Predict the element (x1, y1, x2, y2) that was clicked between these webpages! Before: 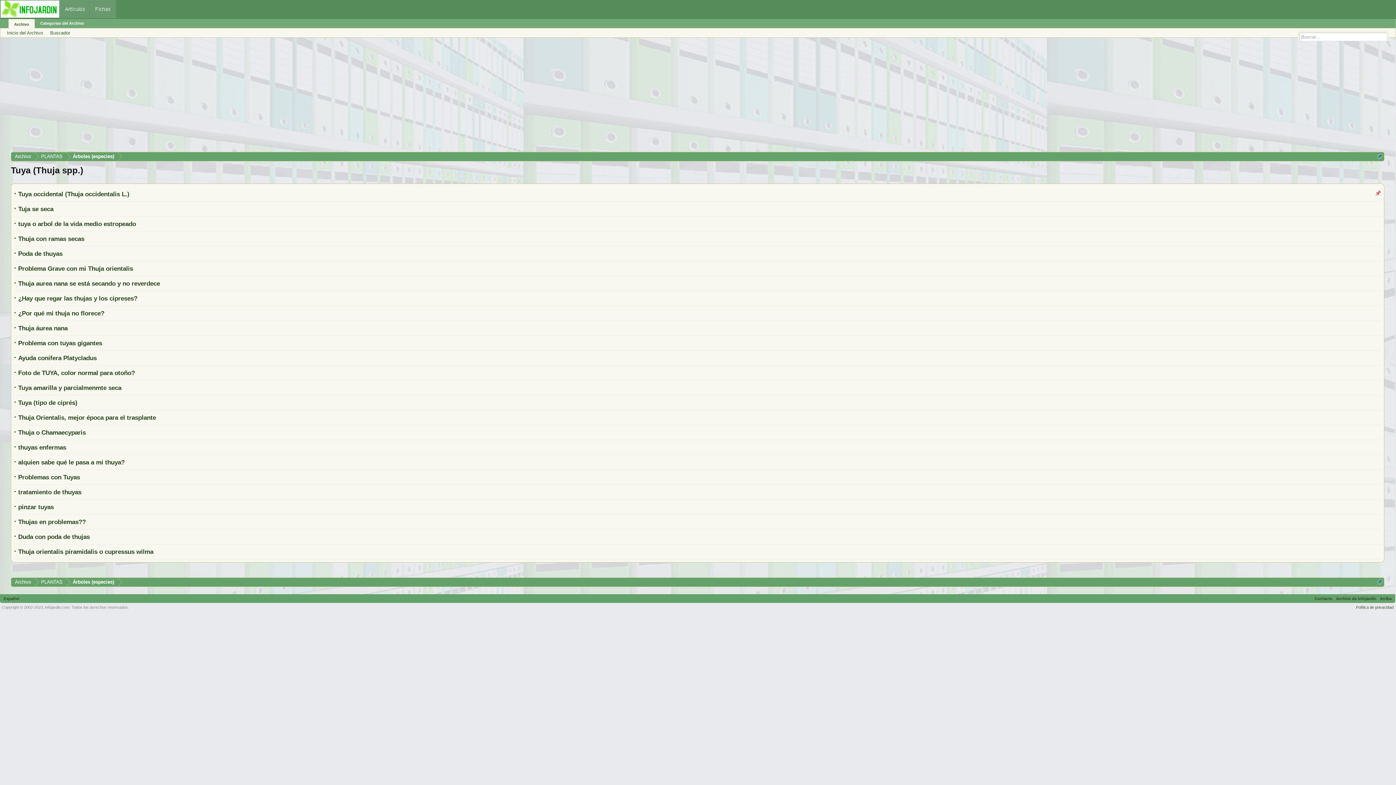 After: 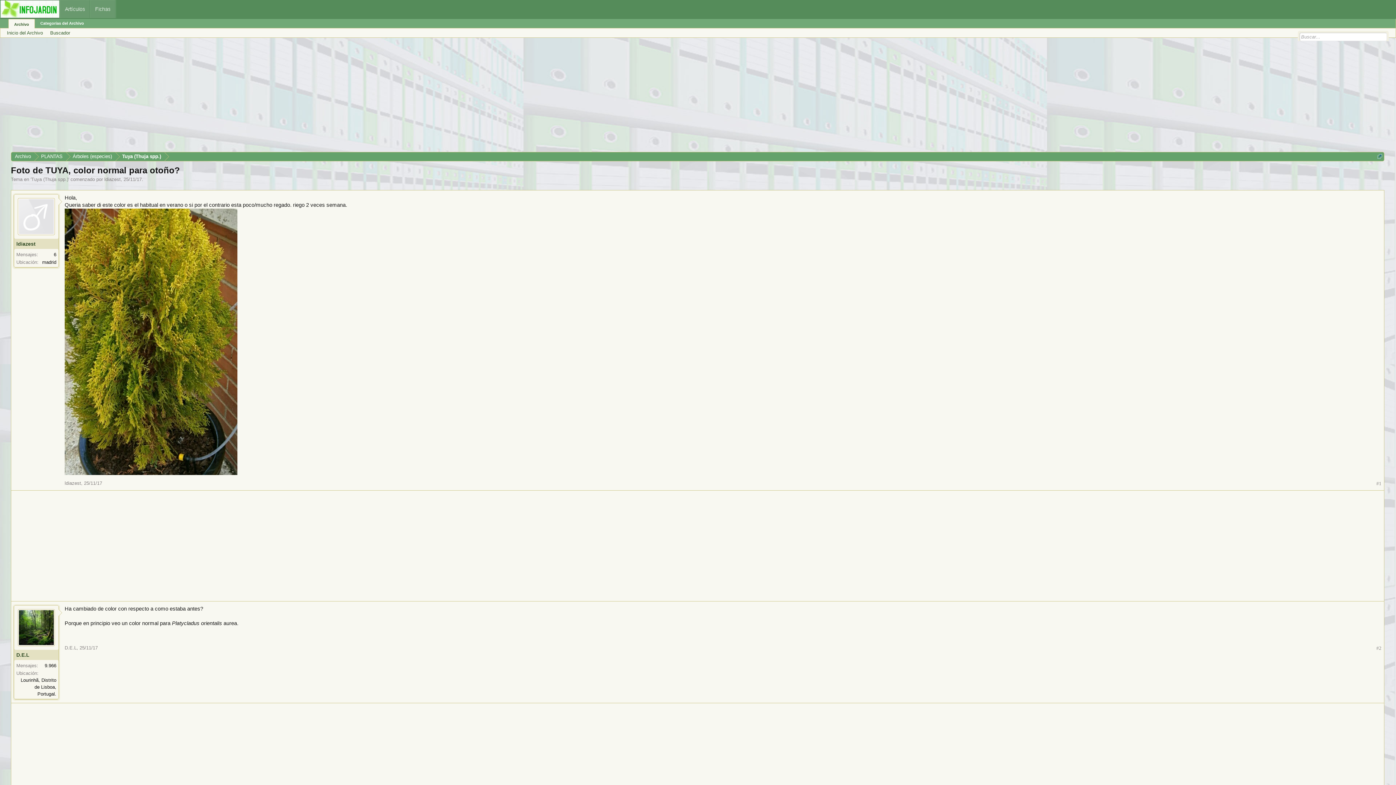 Action: bbox: (18, 369, 134, 376) label: Foto de TUYA, color normal para otoño?